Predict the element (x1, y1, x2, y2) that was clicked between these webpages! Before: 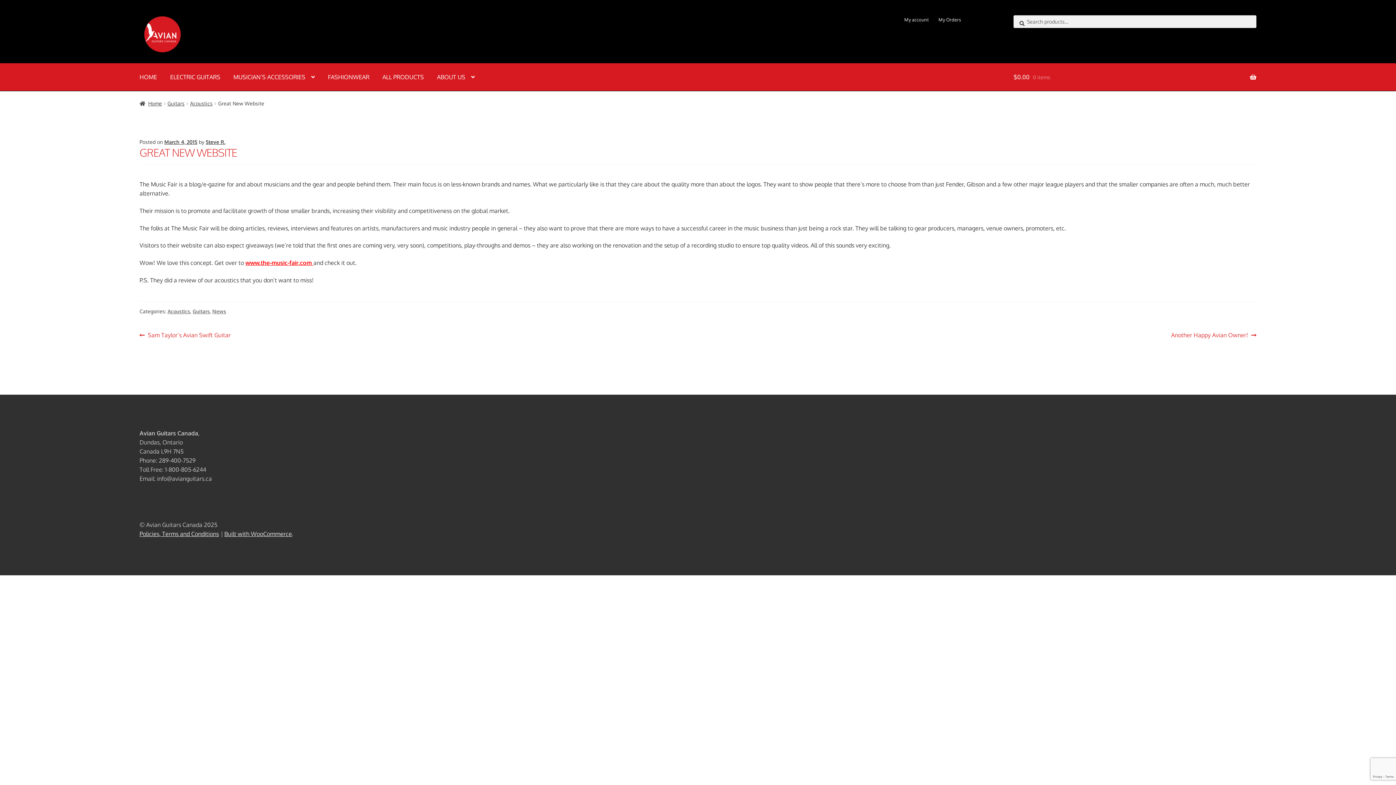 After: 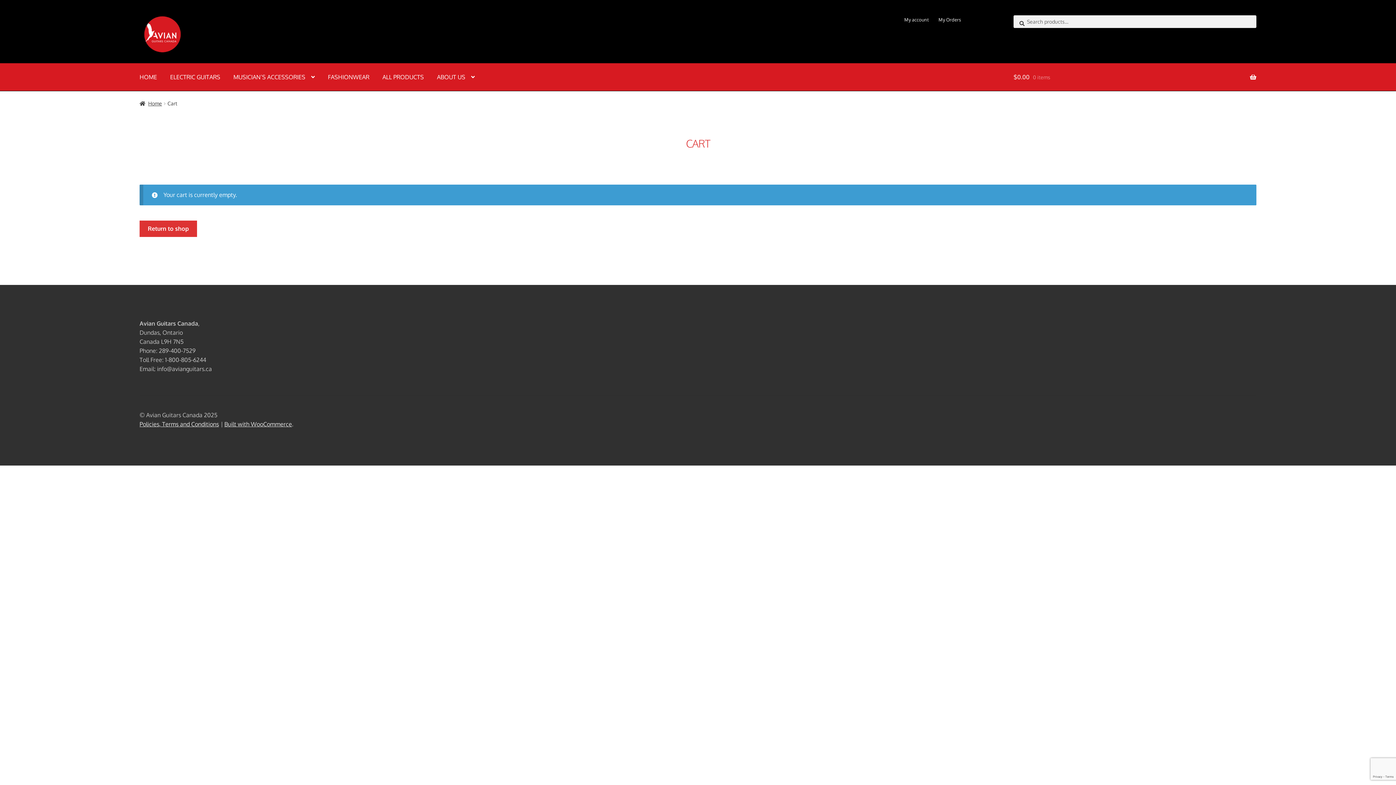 Action: label: $0.00 0 items bbox: (1013, 63, 1256, 91)